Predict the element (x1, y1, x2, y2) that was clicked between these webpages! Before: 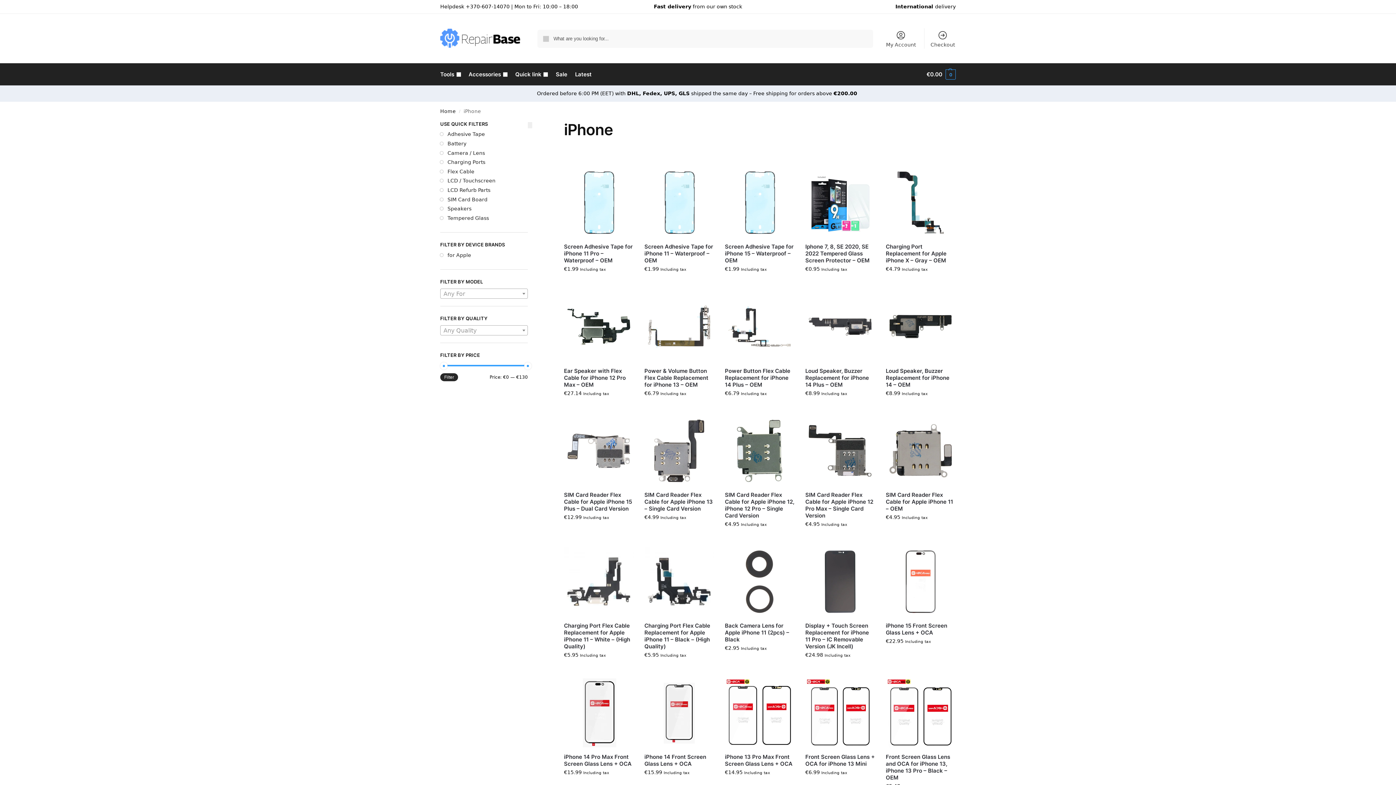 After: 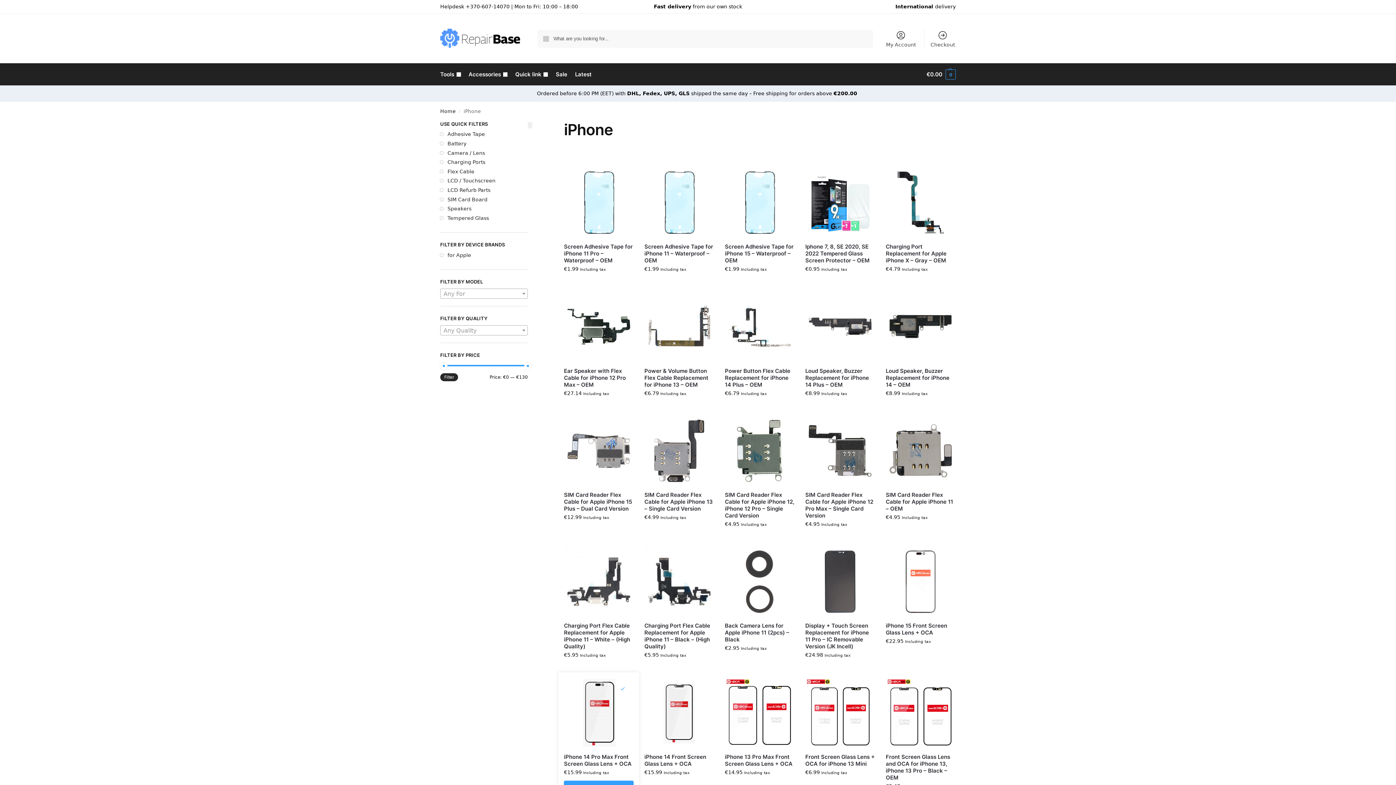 Action: bbox: (617, 683, 628, 694) label: Wishlist